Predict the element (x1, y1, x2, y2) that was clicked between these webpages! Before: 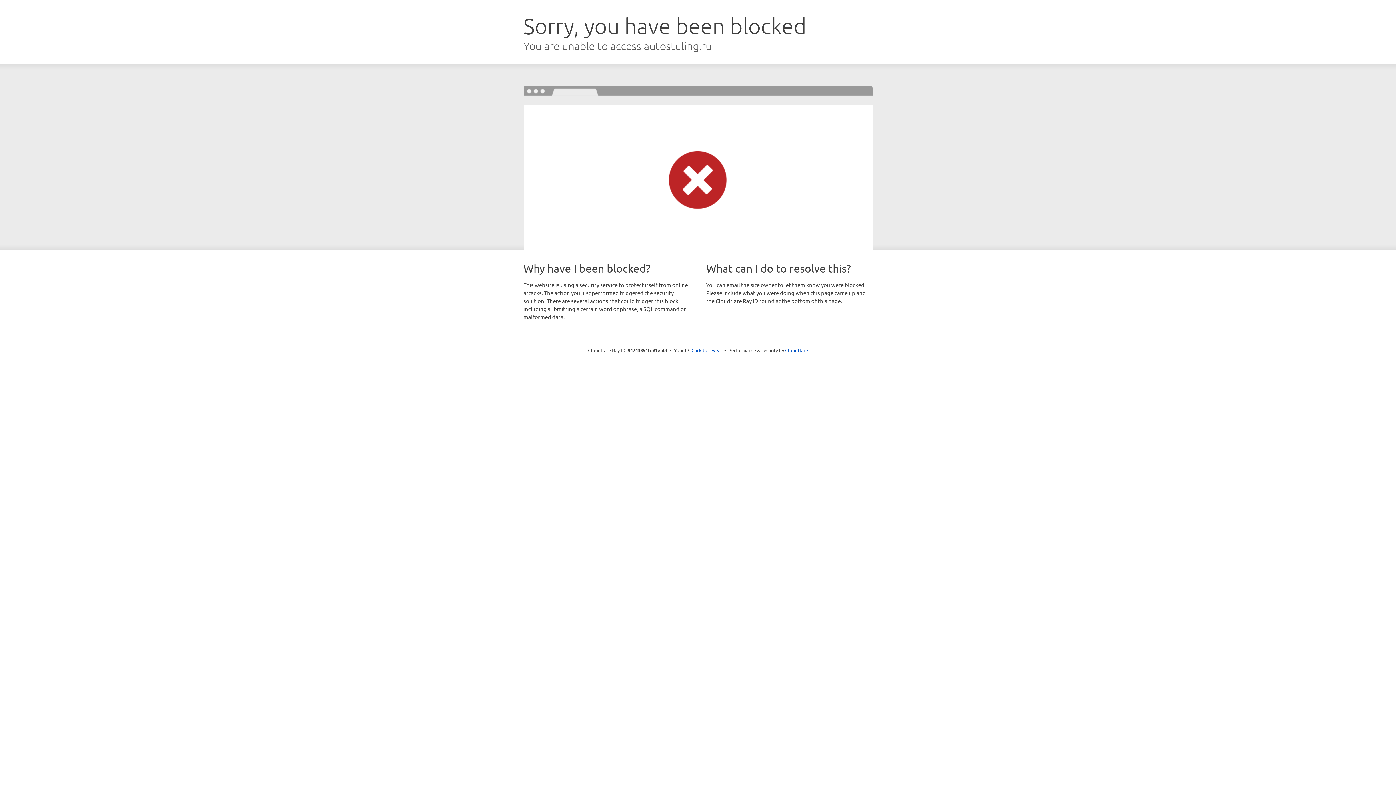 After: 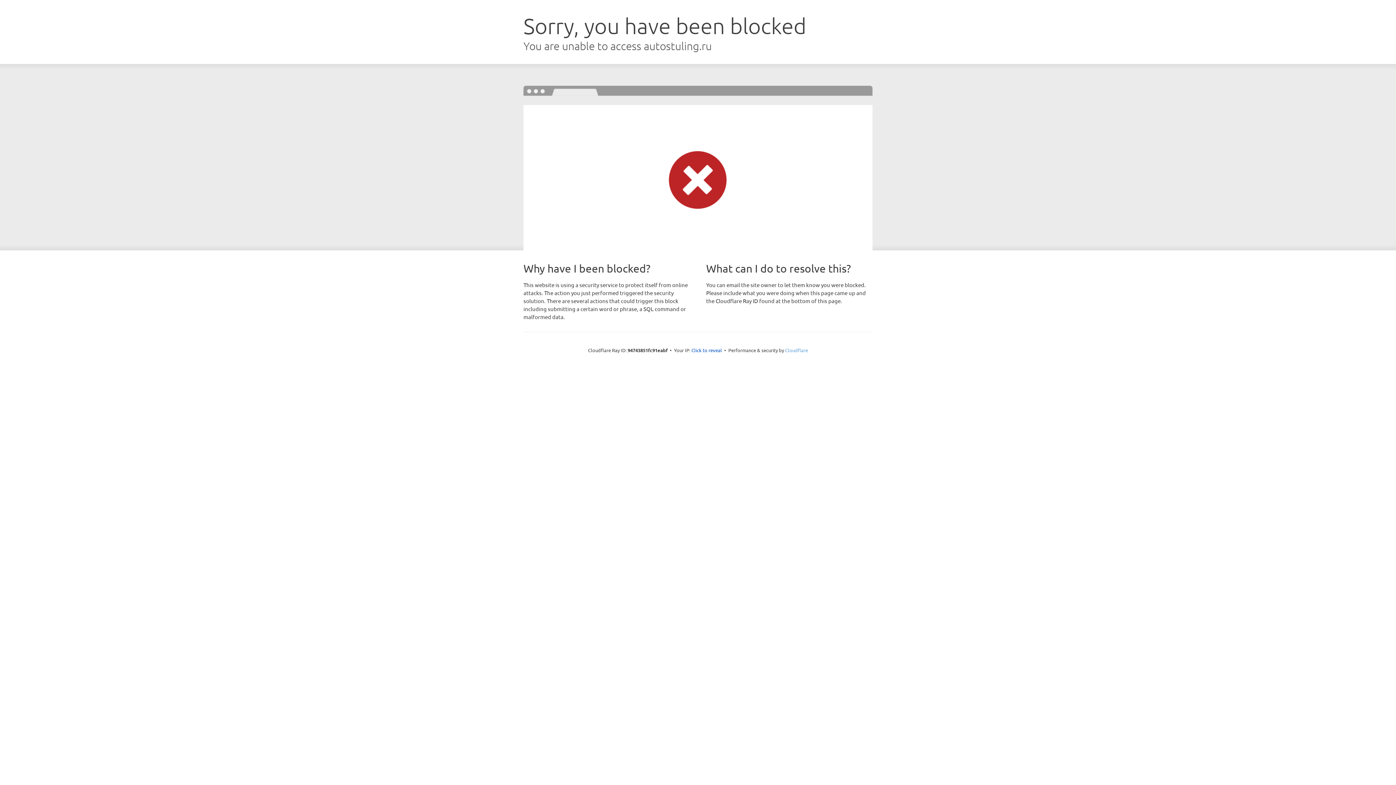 Action: bbox: (785, 347, 808, 353) label: Cloudflare